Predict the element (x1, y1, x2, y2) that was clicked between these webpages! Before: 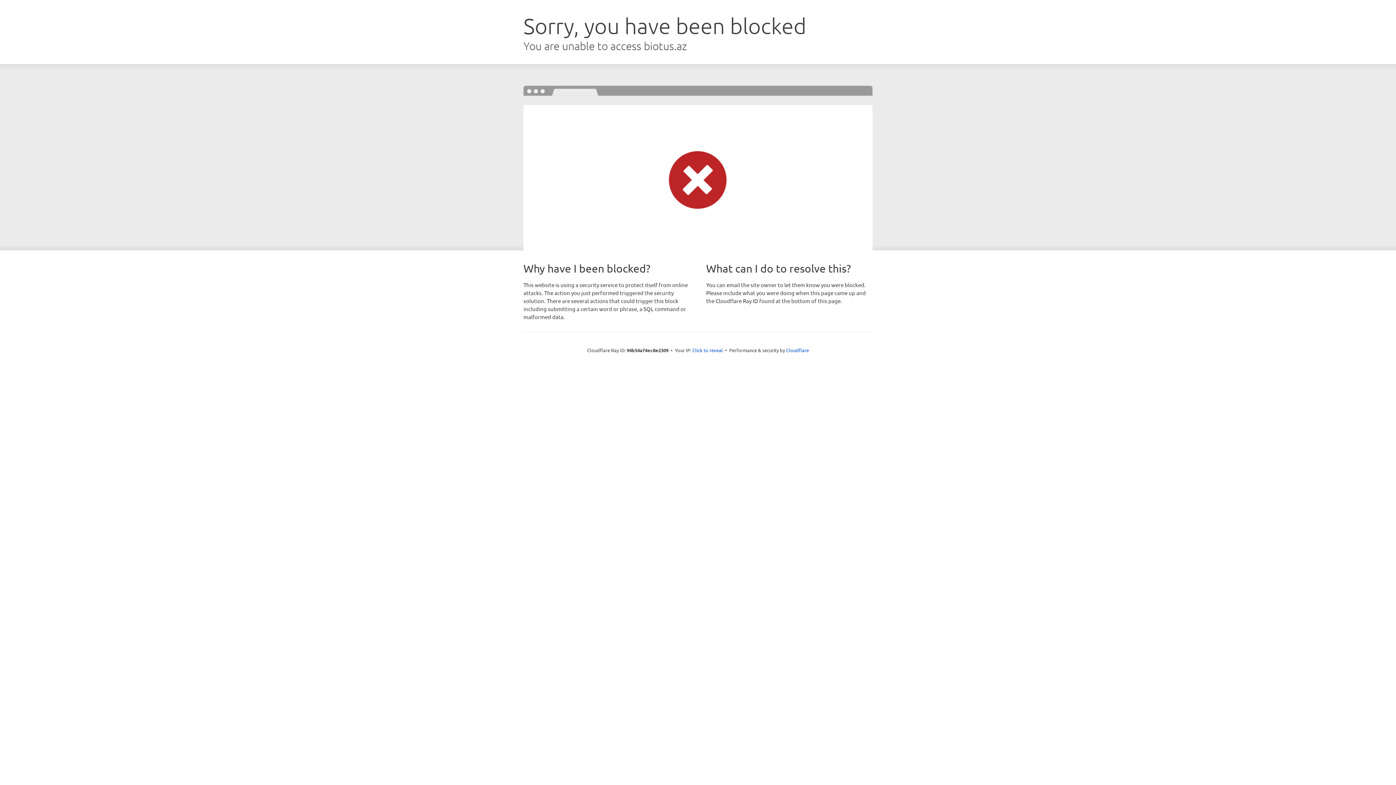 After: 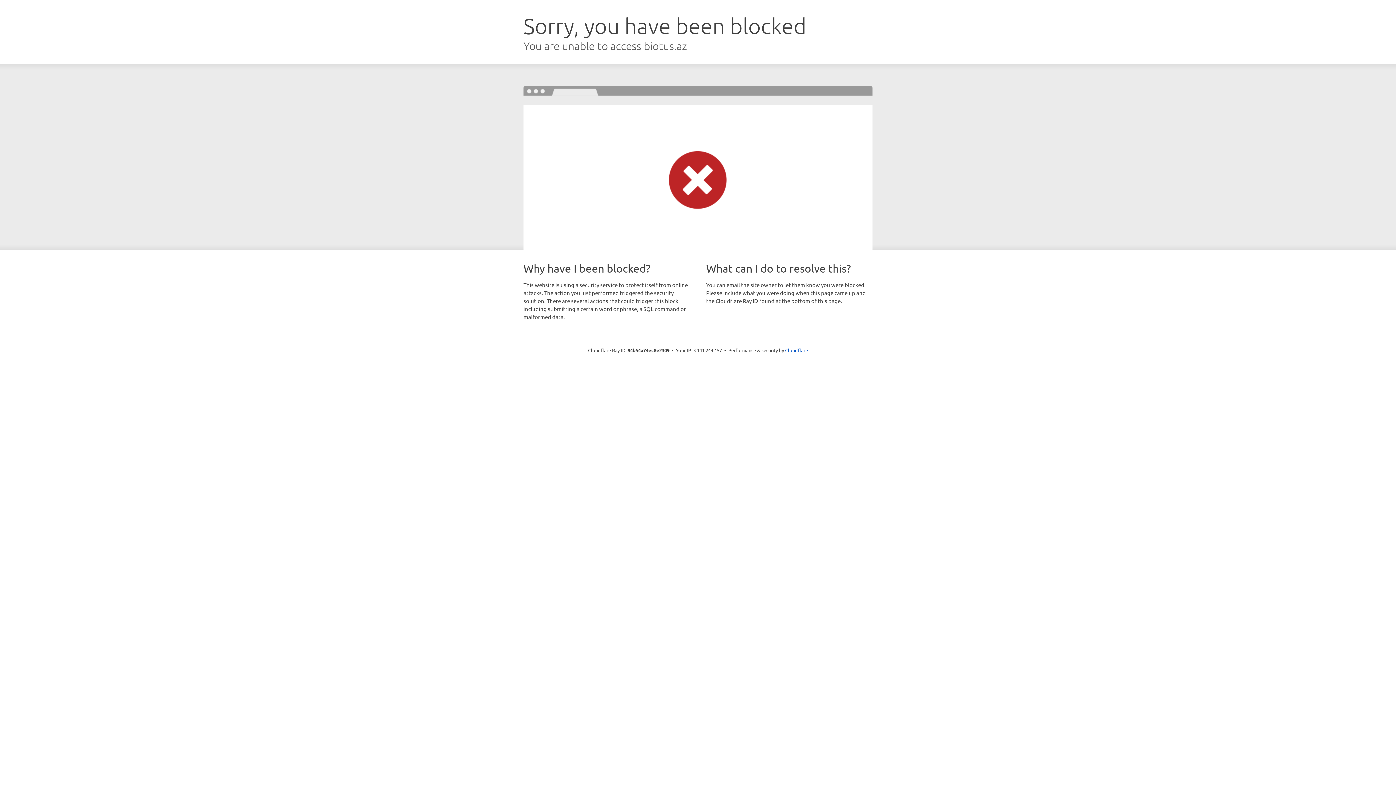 Action: label: Click to reveal bbox: (692, 346, 723, 353)